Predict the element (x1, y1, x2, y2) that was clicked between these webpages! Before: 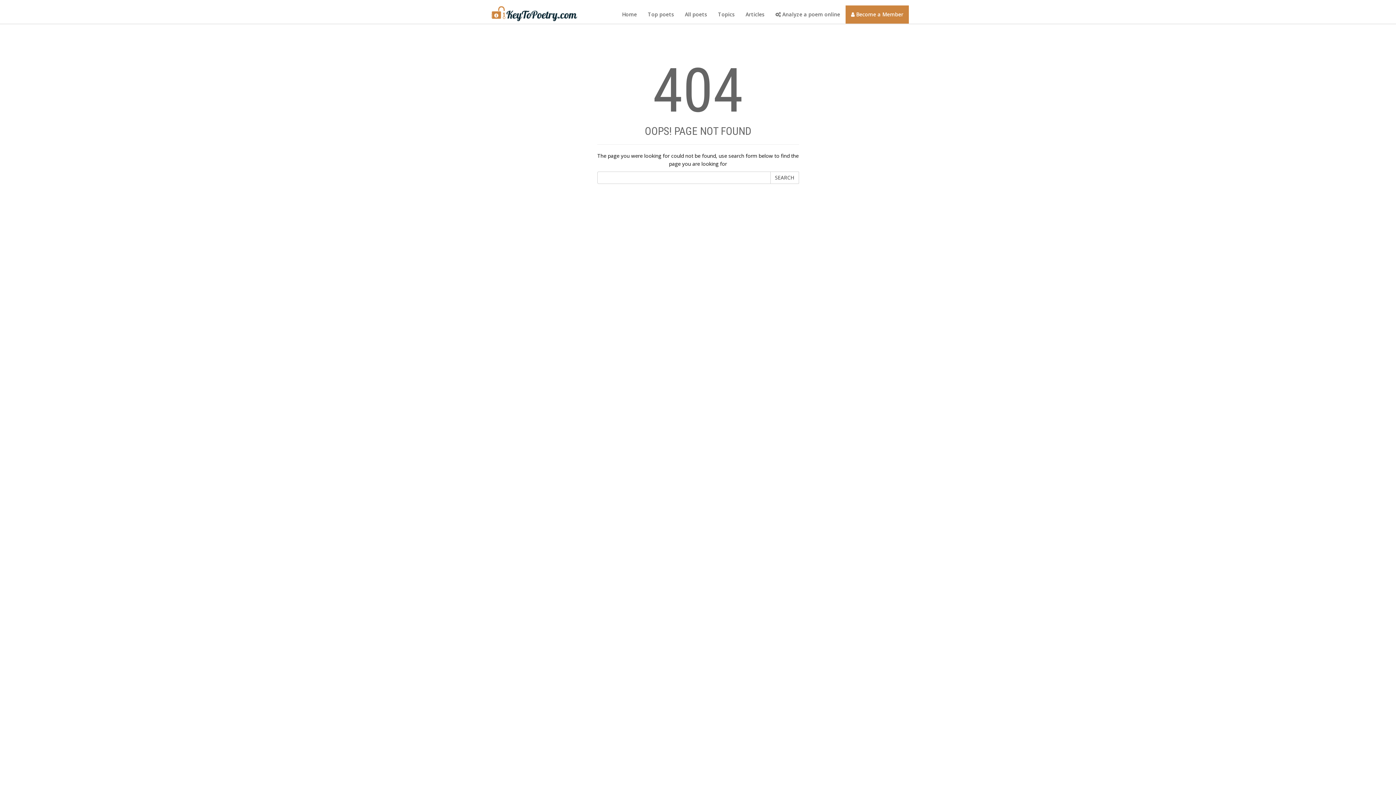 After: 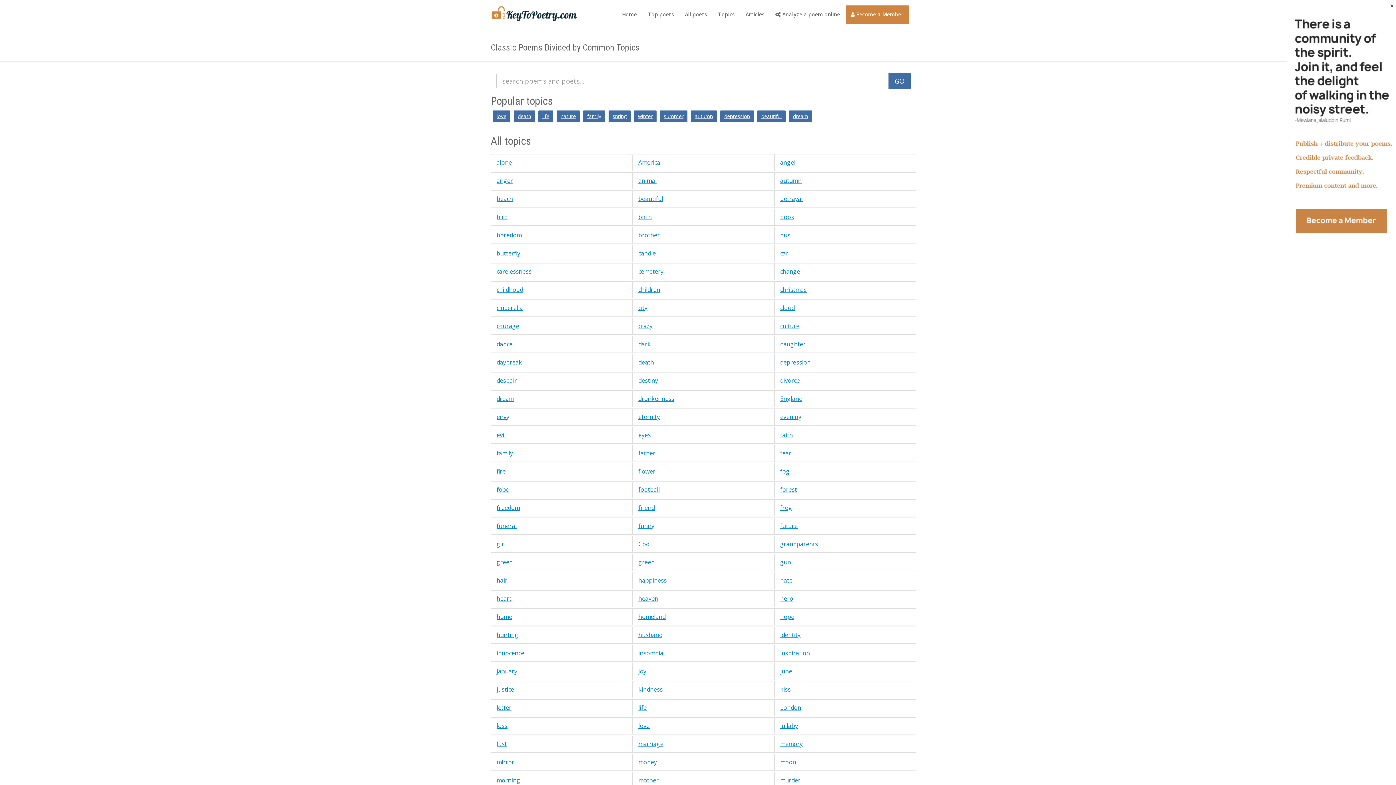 Action: label: Topics bbox: (712, 5, 740, 23)